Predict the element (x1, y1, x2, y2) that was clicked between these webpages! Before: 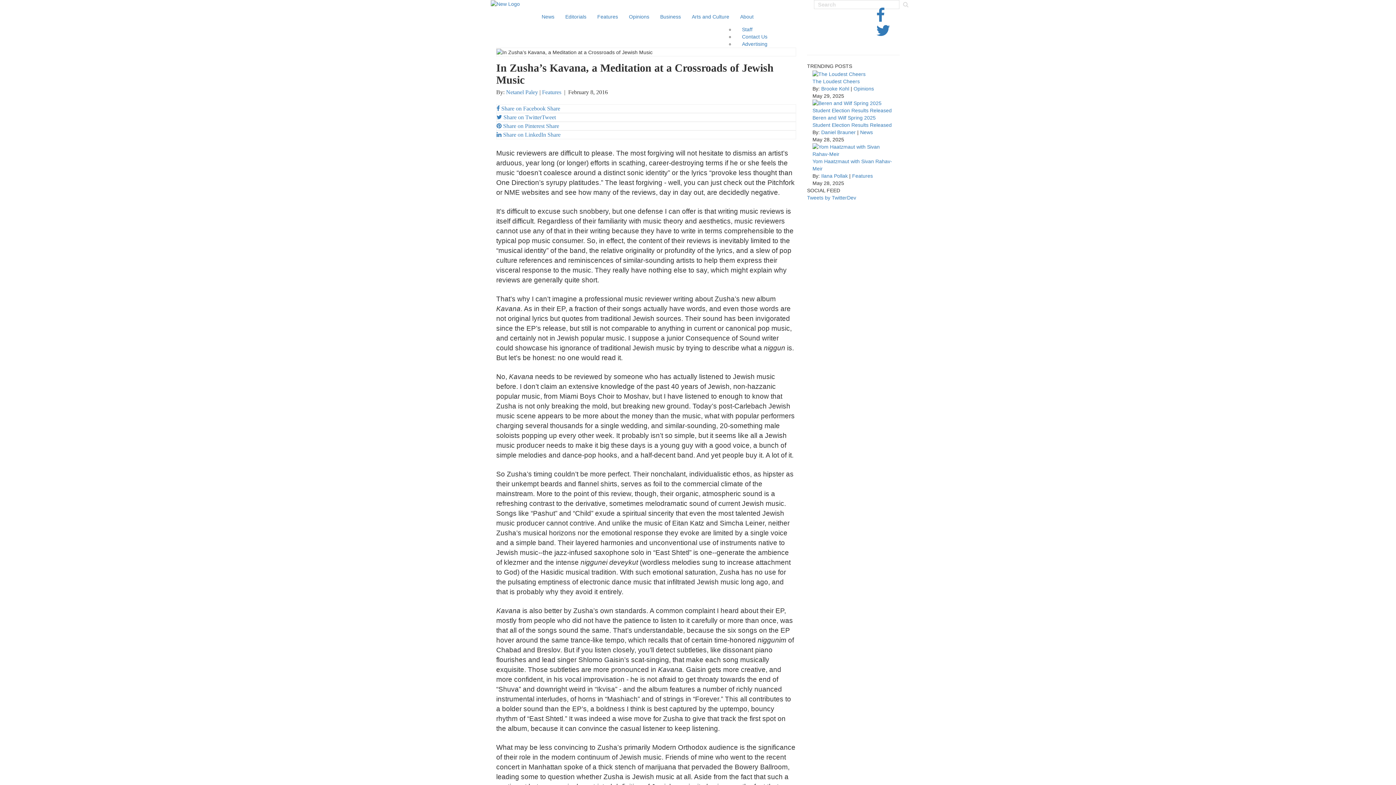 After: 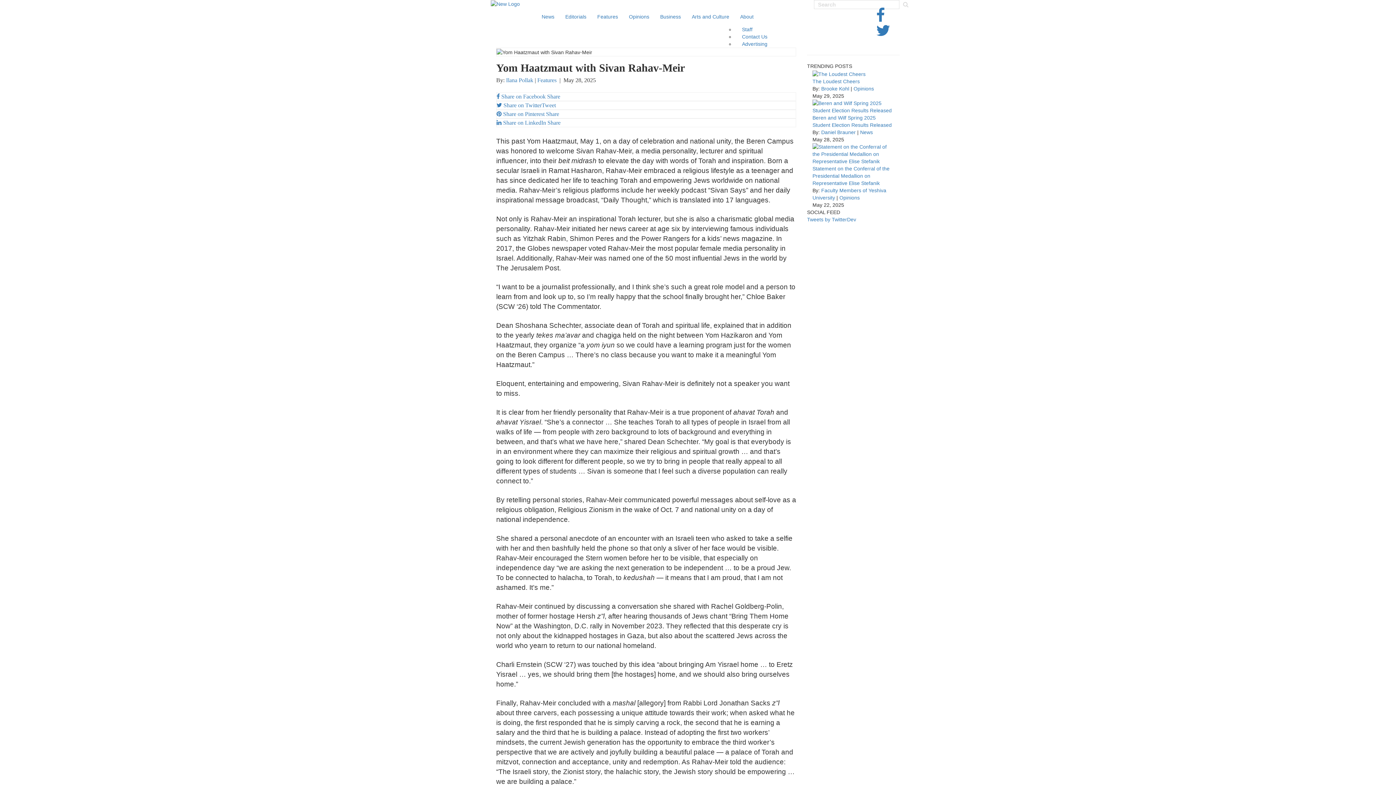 Action: bbox: (812, 143, 894, 157)